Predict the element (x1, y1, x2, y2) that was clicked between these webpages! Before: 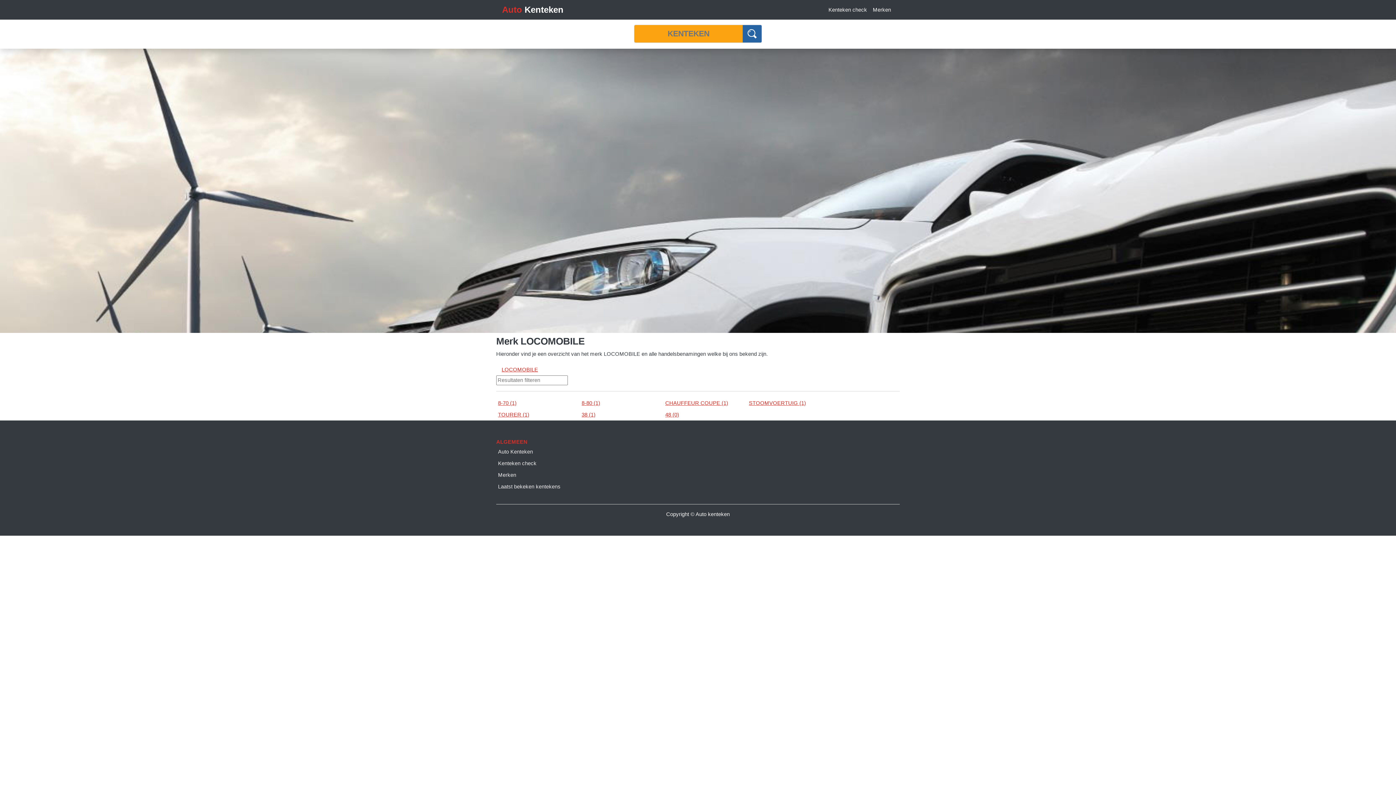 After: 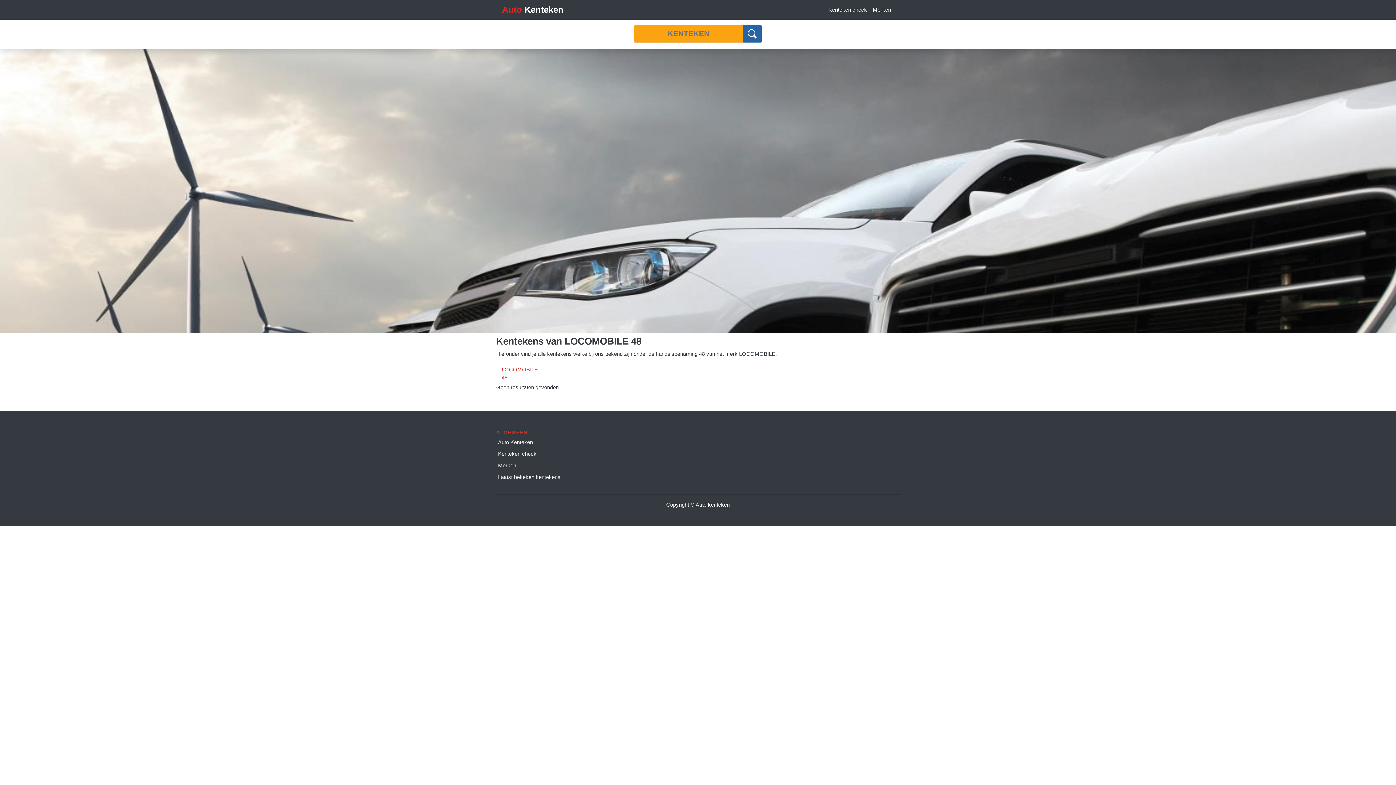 Action: label: 48 (0) bbox: (665, 410, 745, 418)